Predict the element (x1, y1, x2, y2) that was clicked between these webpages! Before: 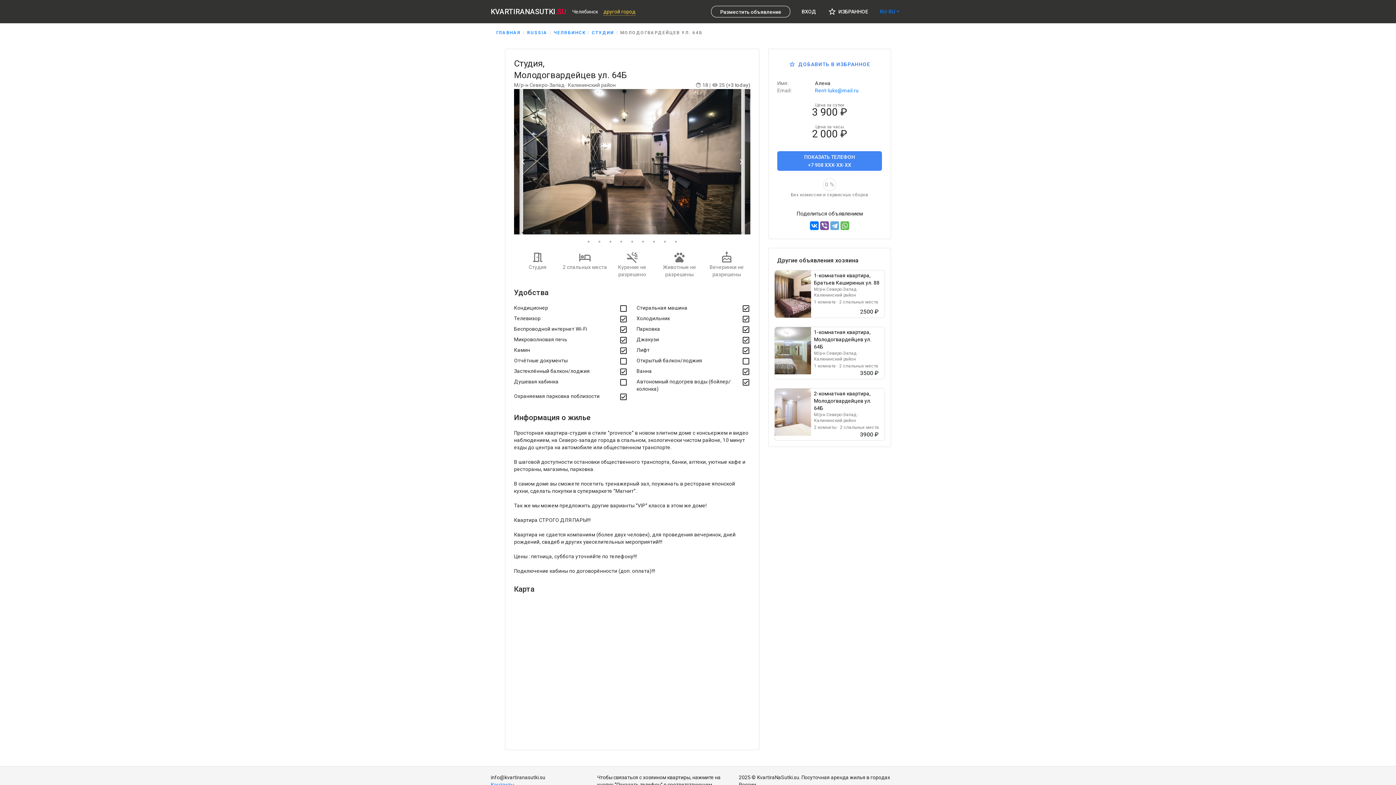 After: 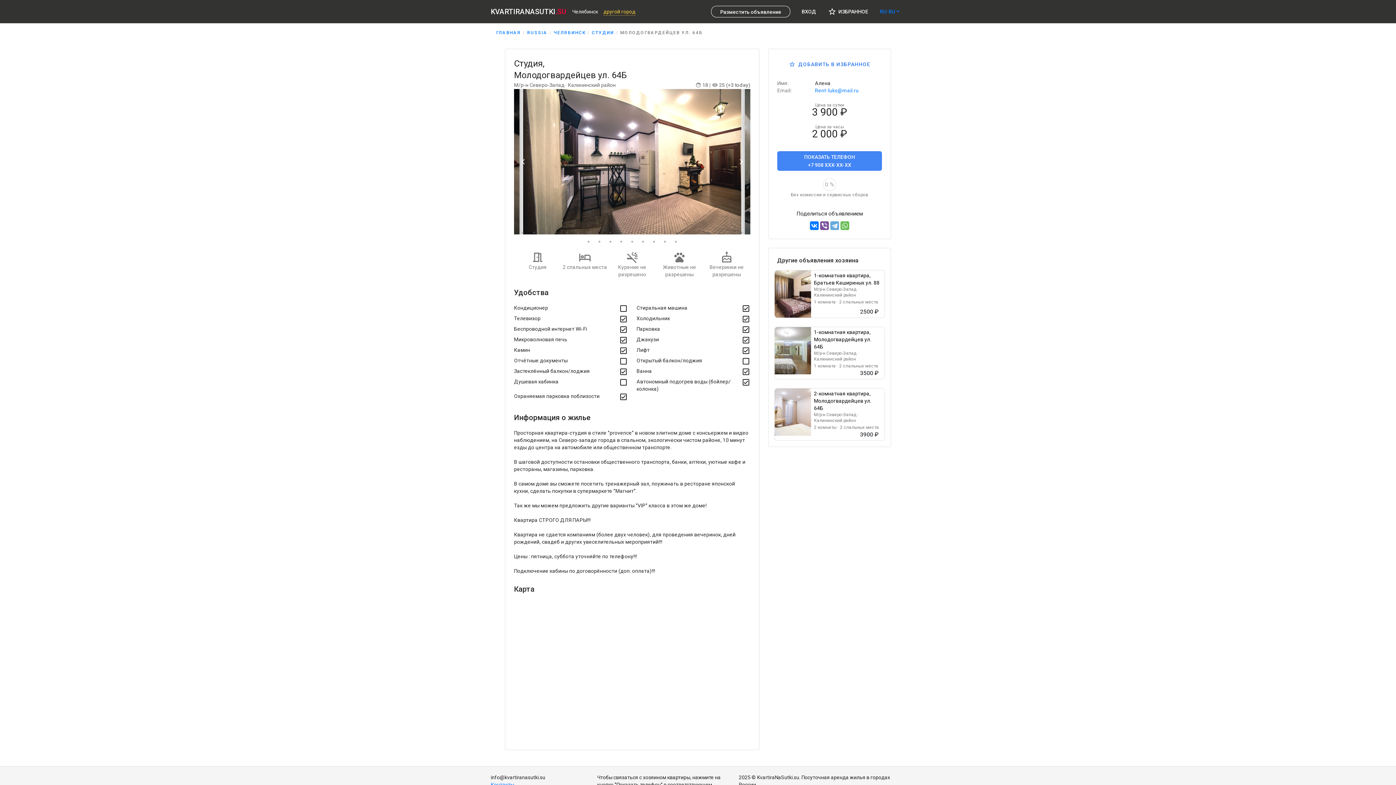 Action: label: 8 of 30 bbox: (596, 229, 603, 236)